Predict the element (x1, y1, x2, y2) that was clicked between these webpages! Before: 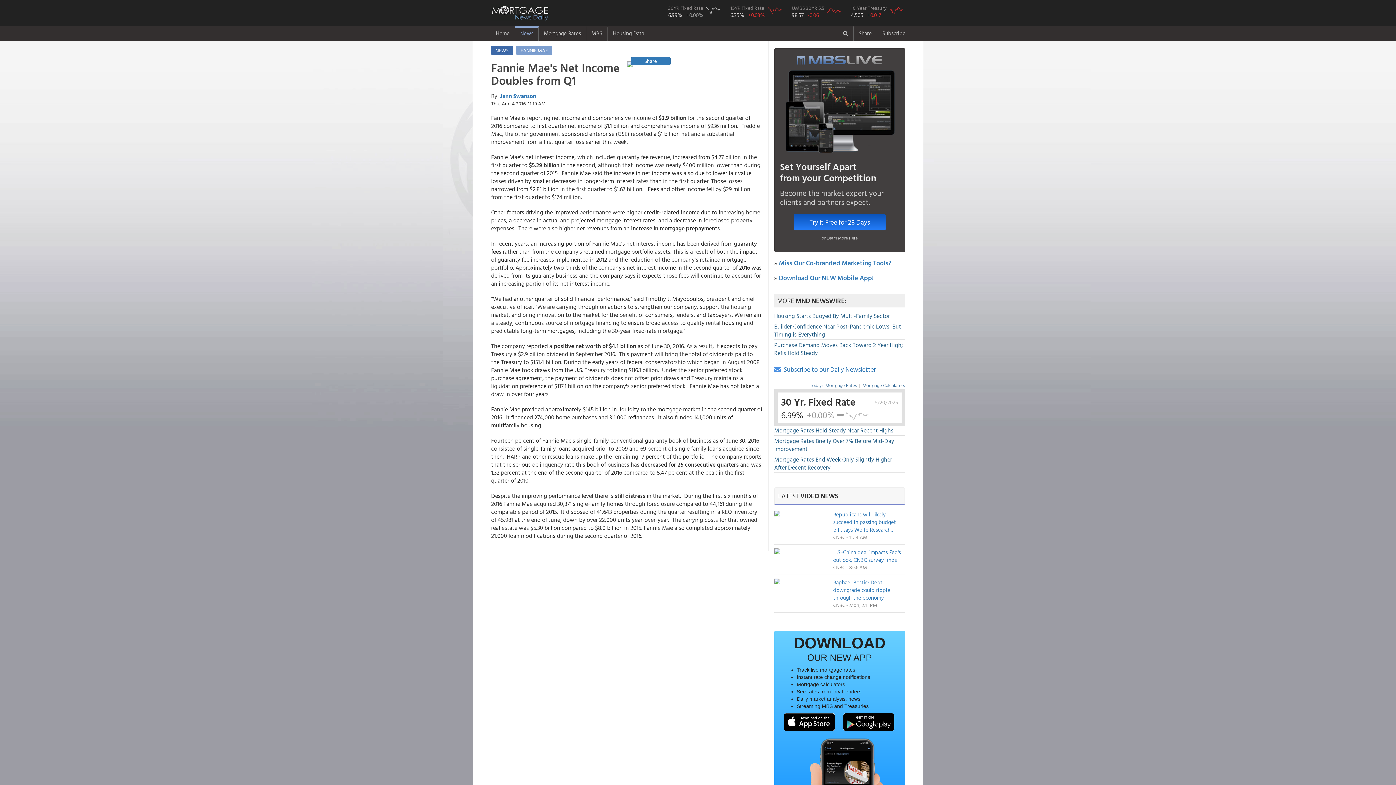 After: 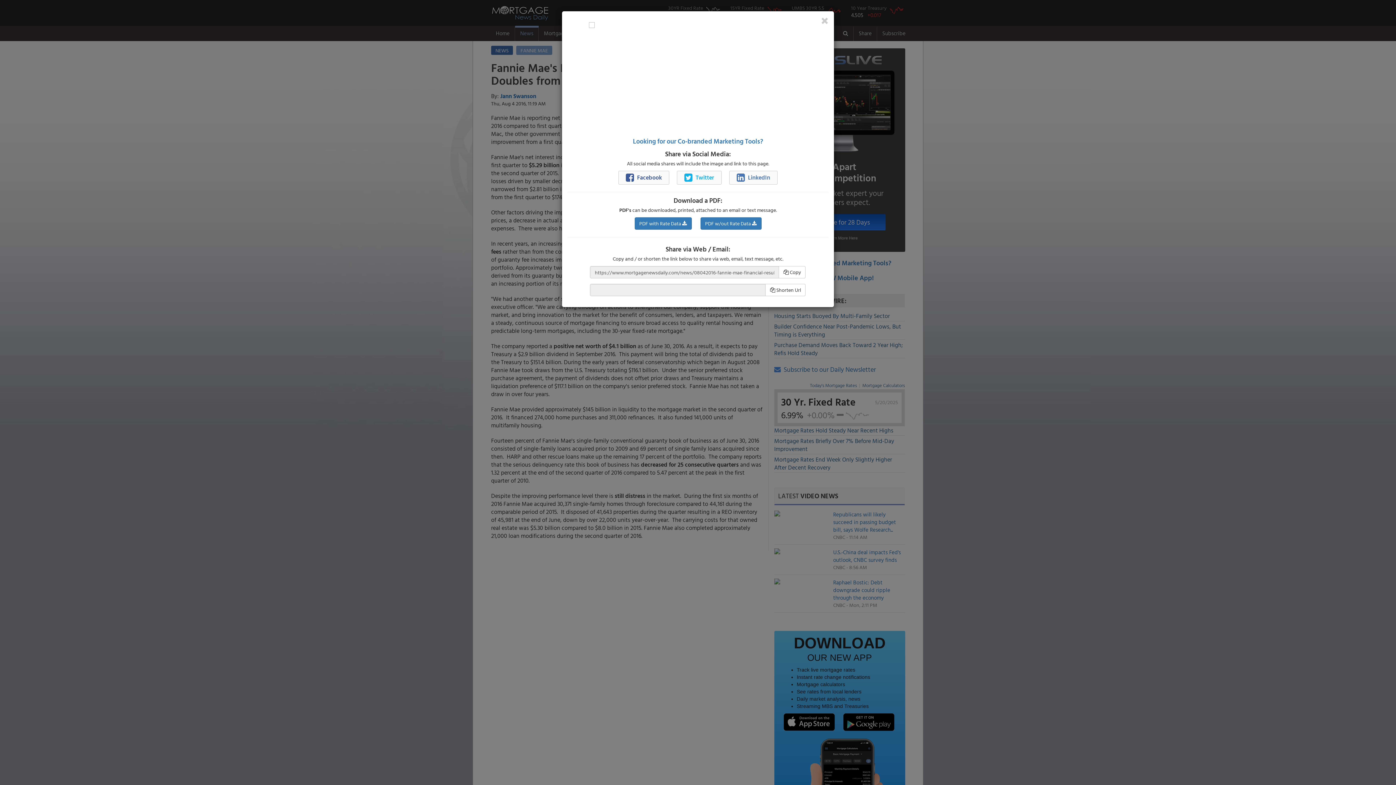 Action: bbox: (627, 61, 762, 67)